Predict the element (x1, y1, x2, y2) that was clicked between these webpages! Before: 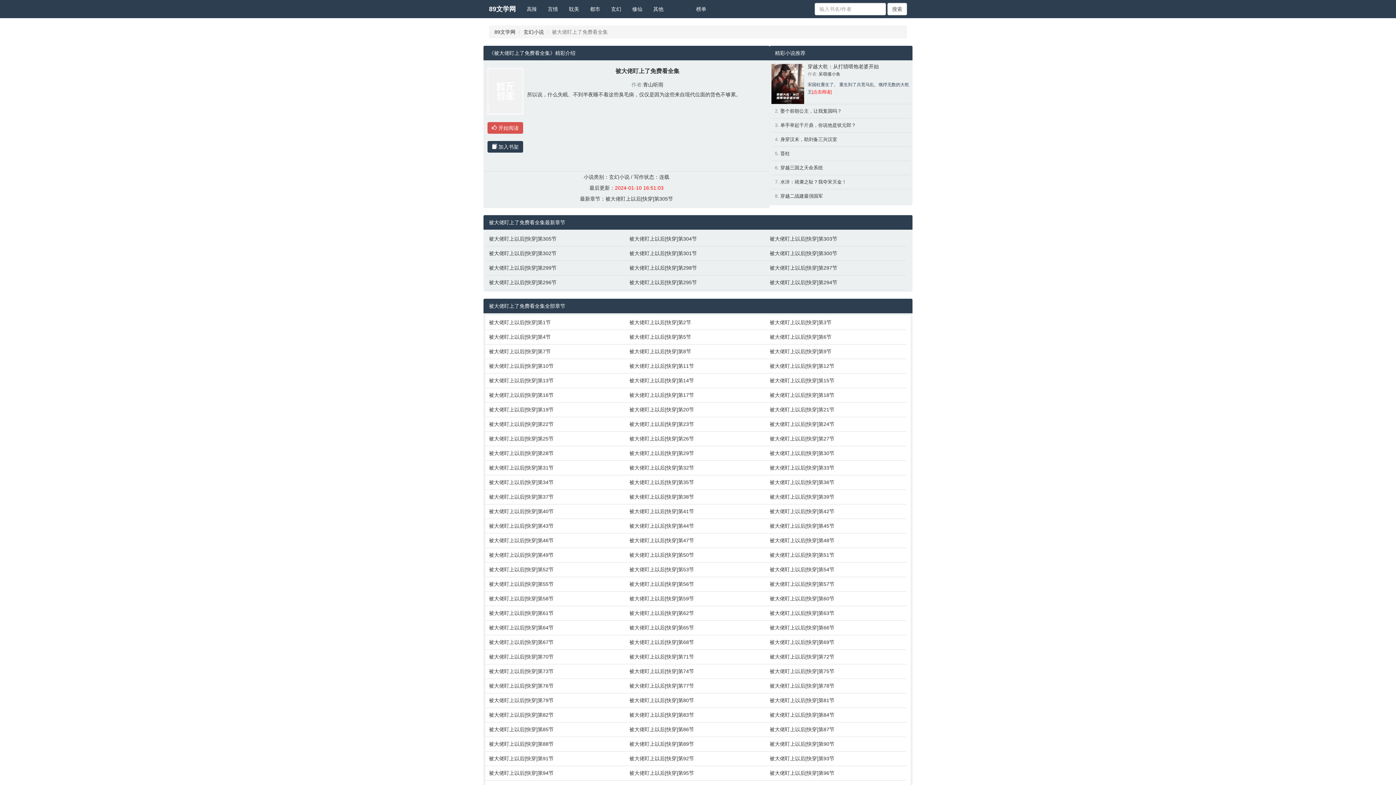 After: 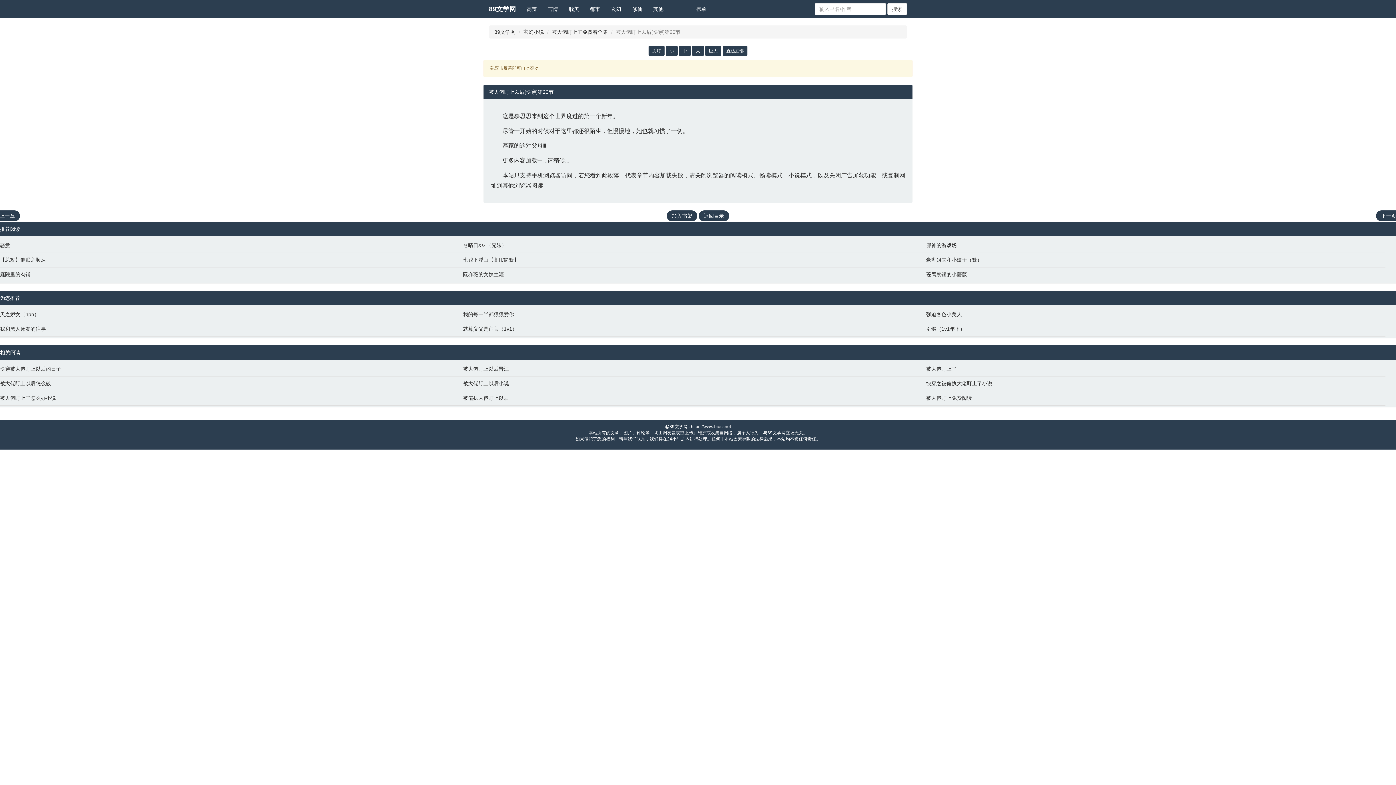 Action: bbox: (629, 406, 762, 413) label: 被大佬盯上以后[快穿]第20节